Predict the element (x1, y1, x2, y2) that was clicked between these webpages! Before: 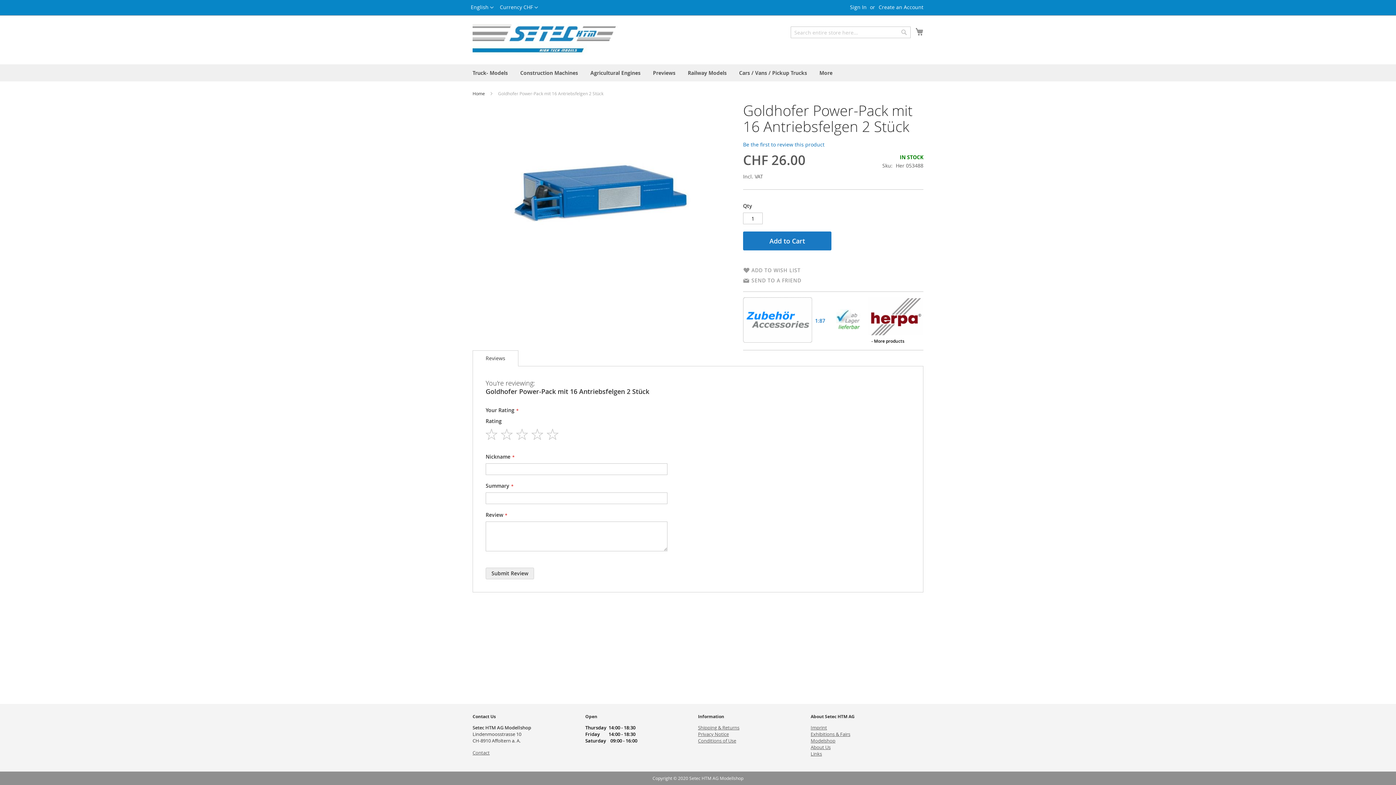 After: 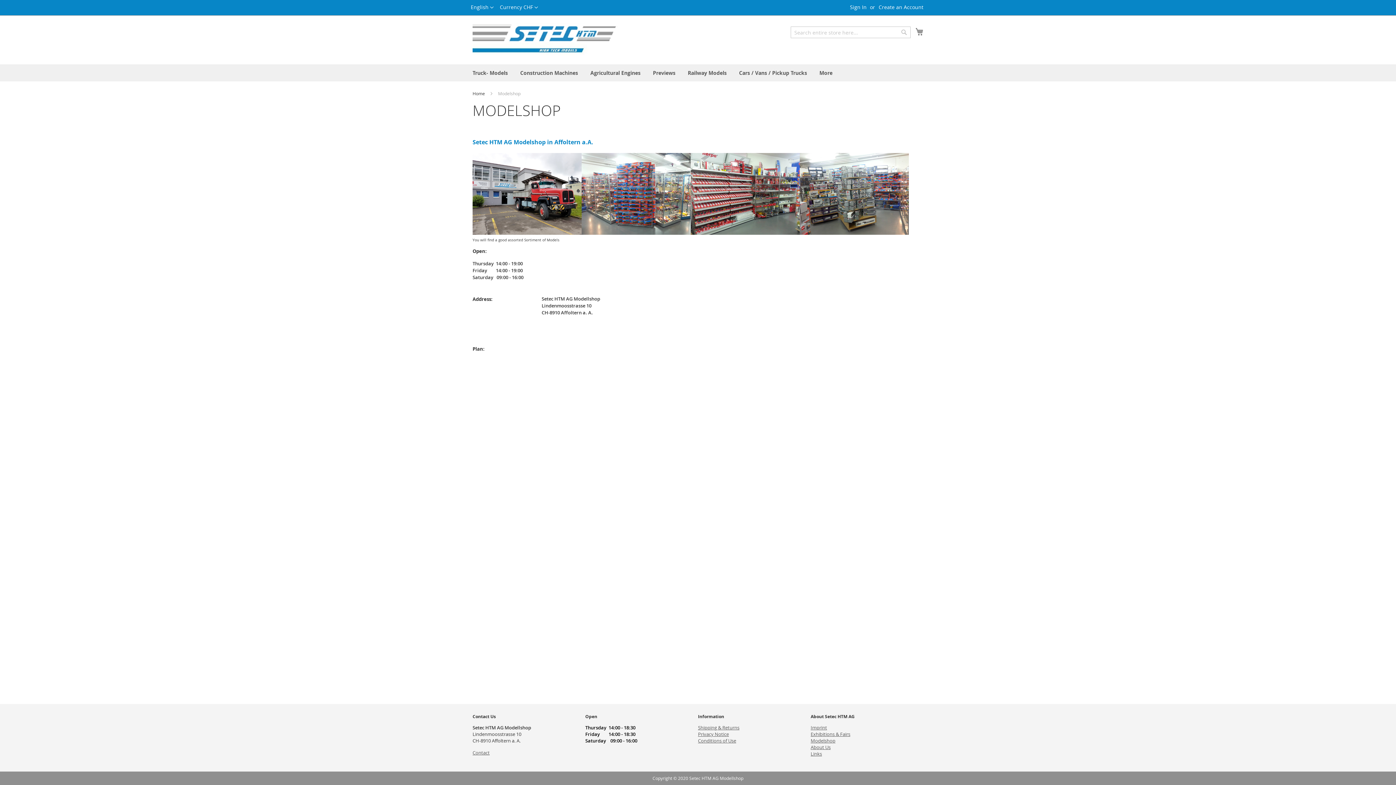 Action: label: Modelshop bbox: (810, 737, 894, 744)